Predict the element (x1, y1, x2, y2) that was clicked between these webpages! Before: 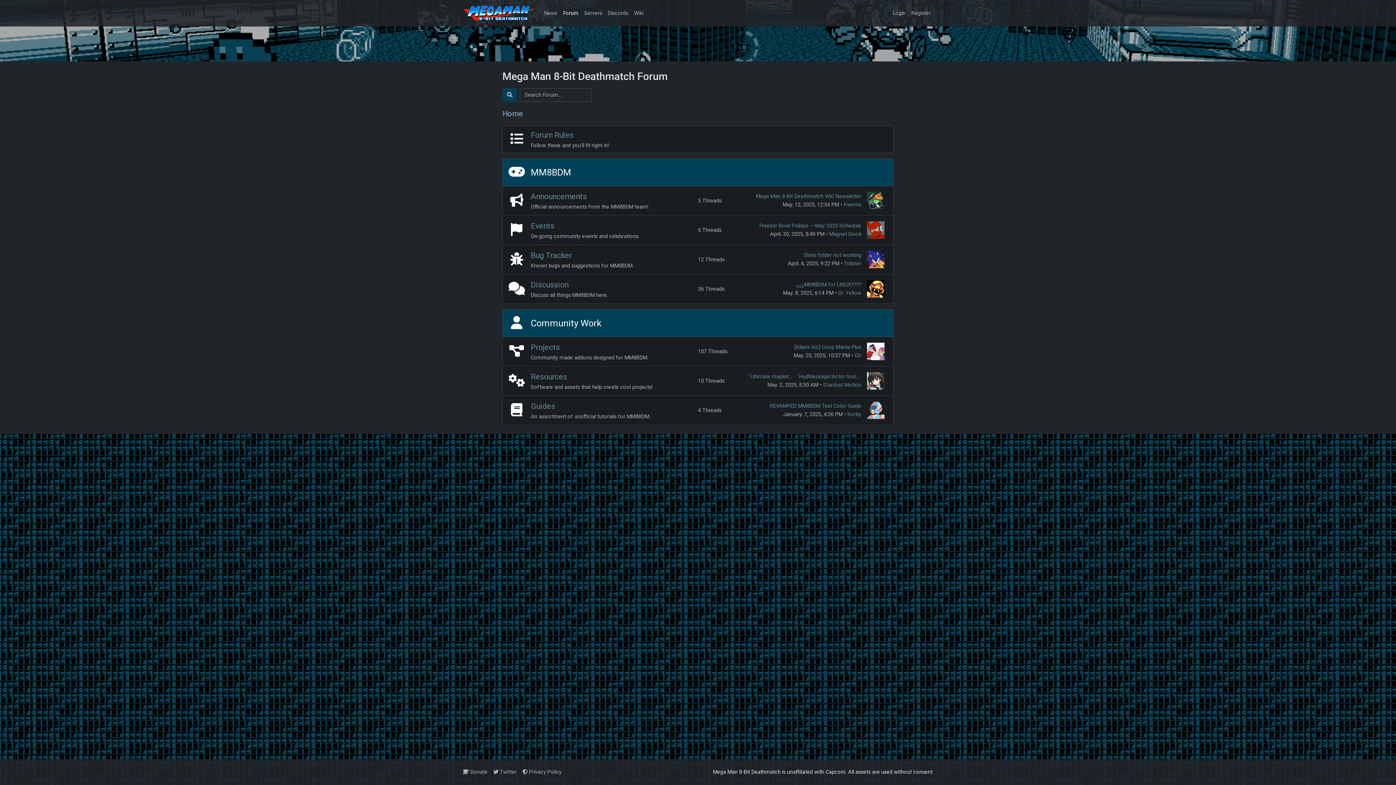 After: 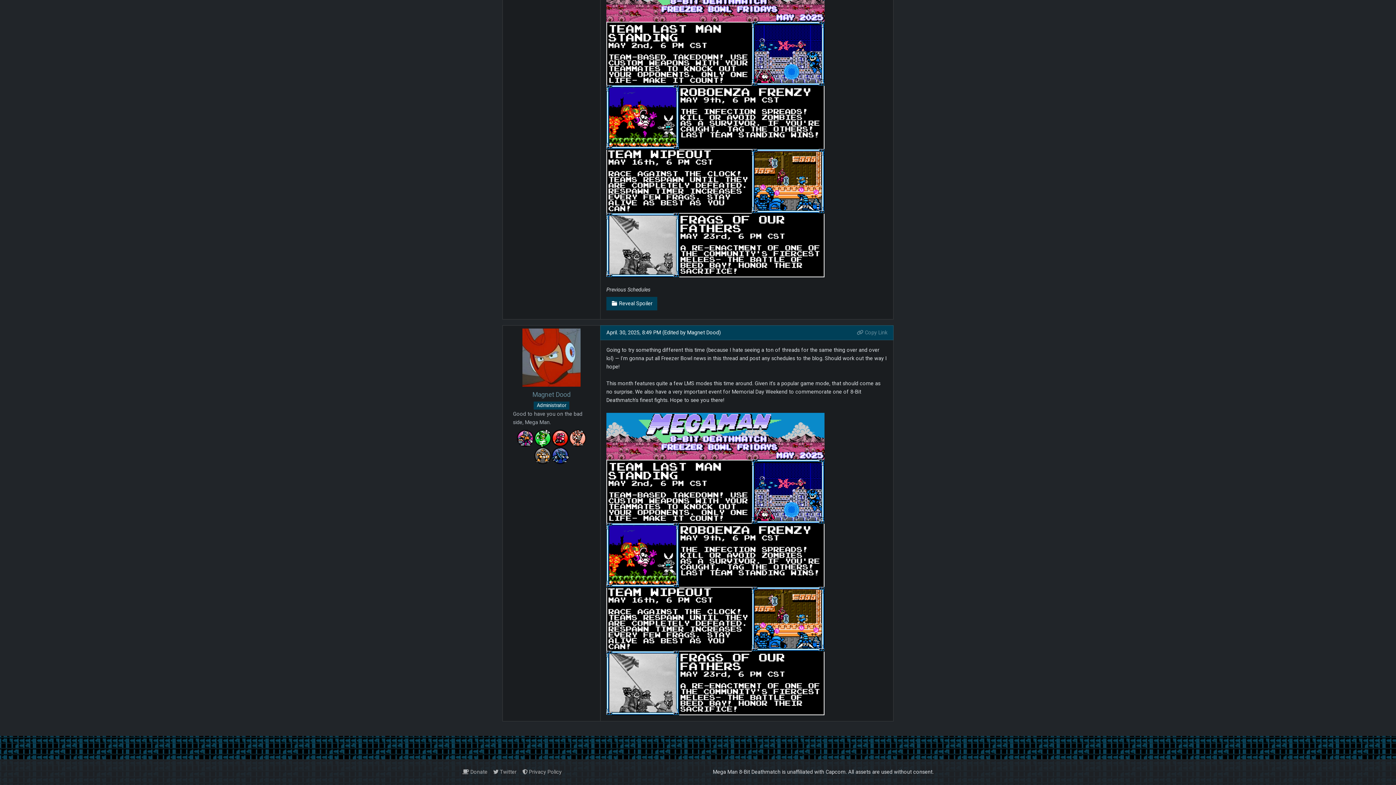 Action: bbox: (759, 222, 861, 229) label: Freezer Bowl Fridays — May 2025 Schedule